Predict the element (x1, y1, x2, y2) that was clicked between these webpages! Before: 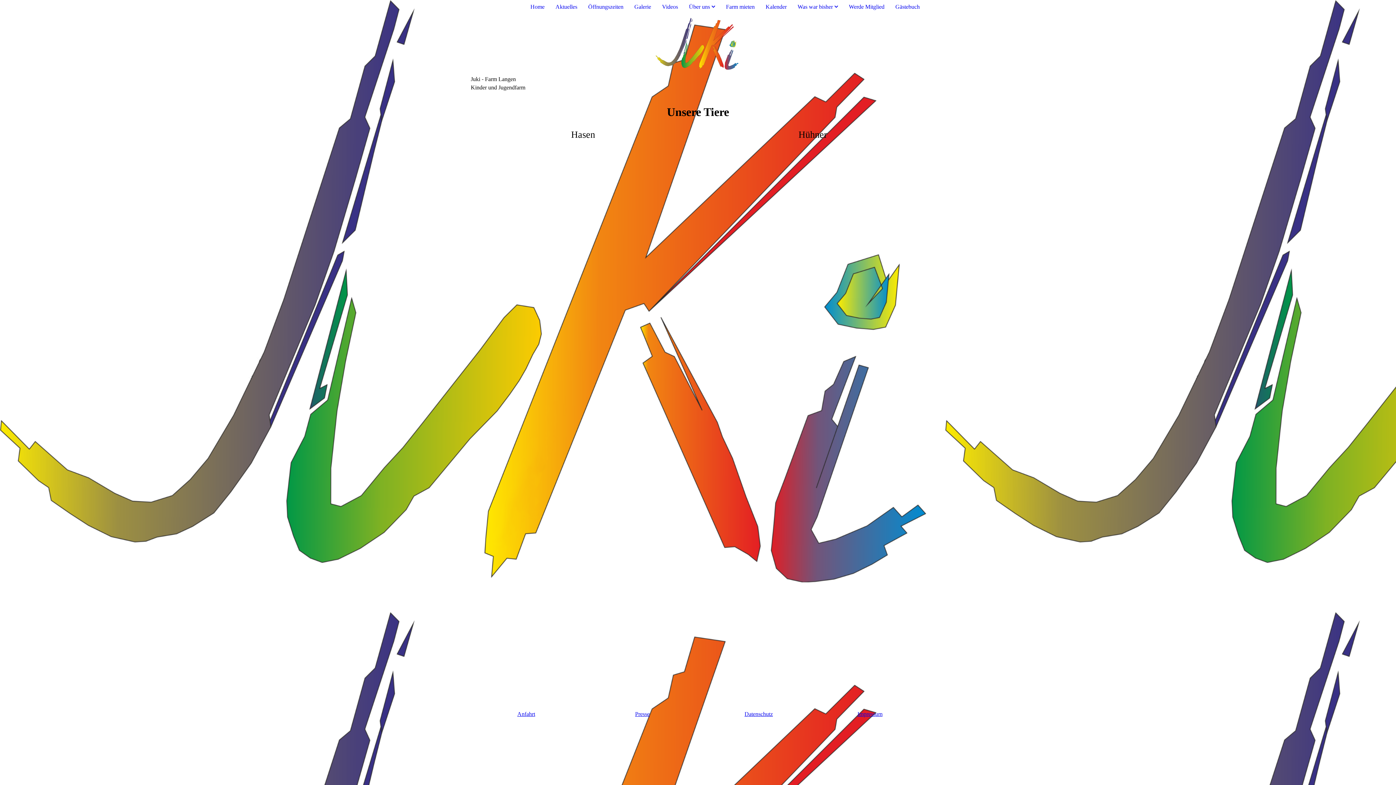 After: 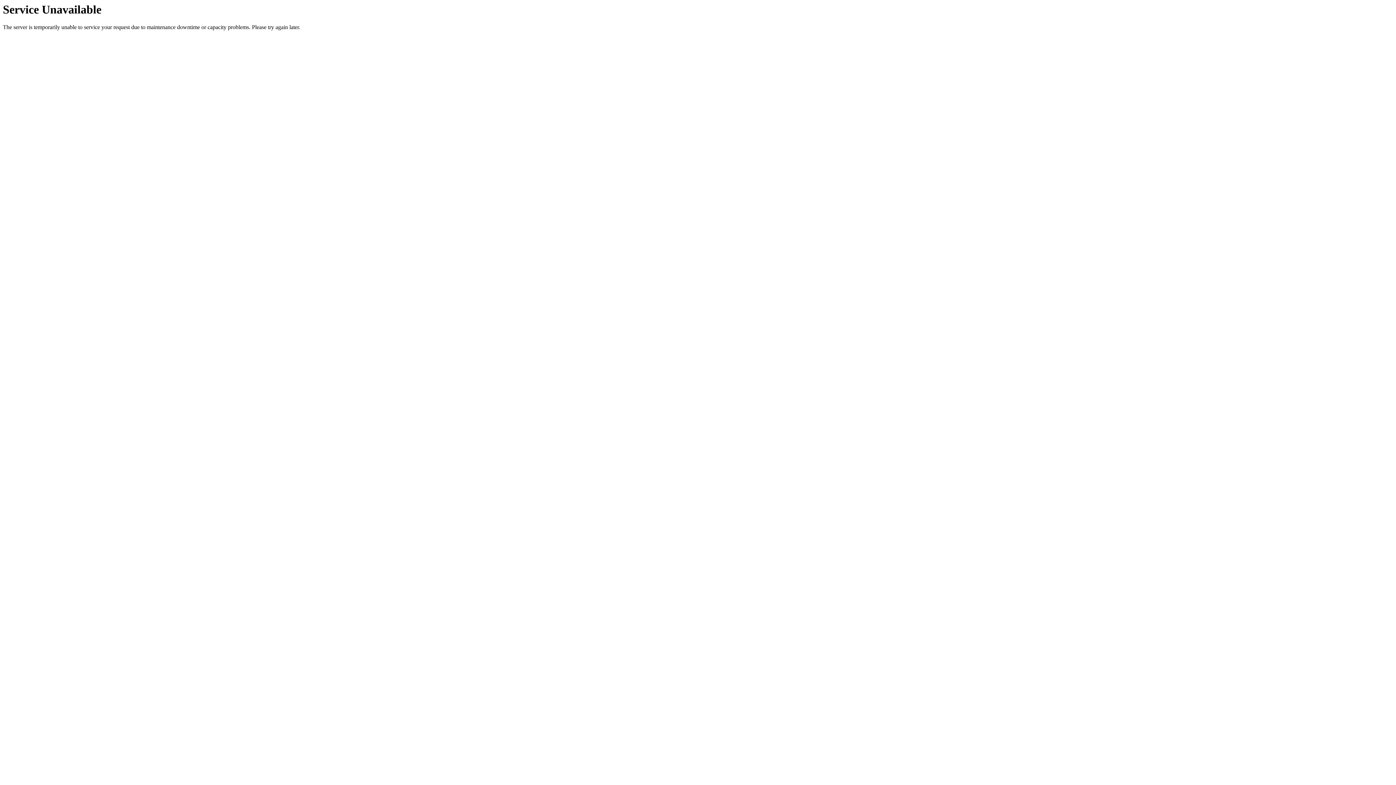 Action: bbox: (744, 711, 773, 717) label: Datenschutz